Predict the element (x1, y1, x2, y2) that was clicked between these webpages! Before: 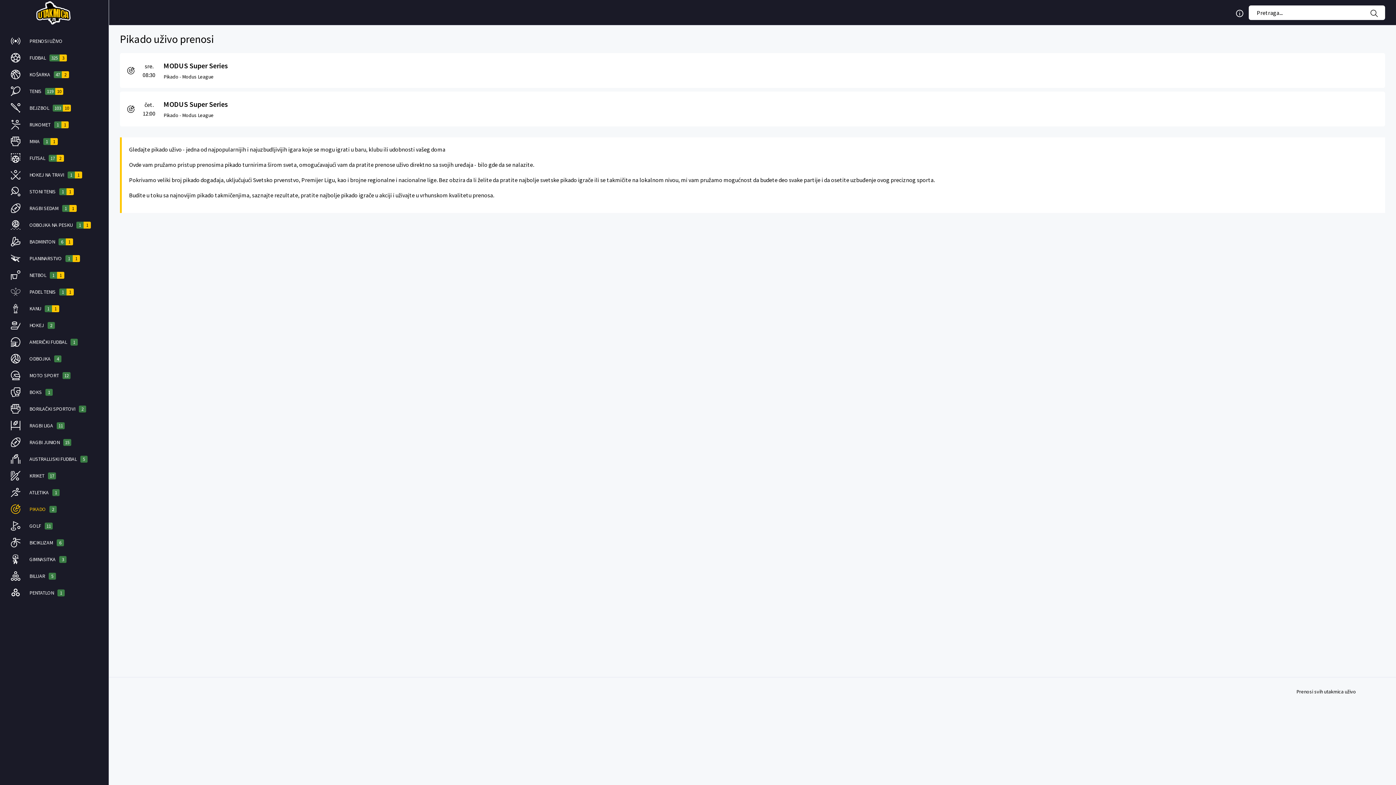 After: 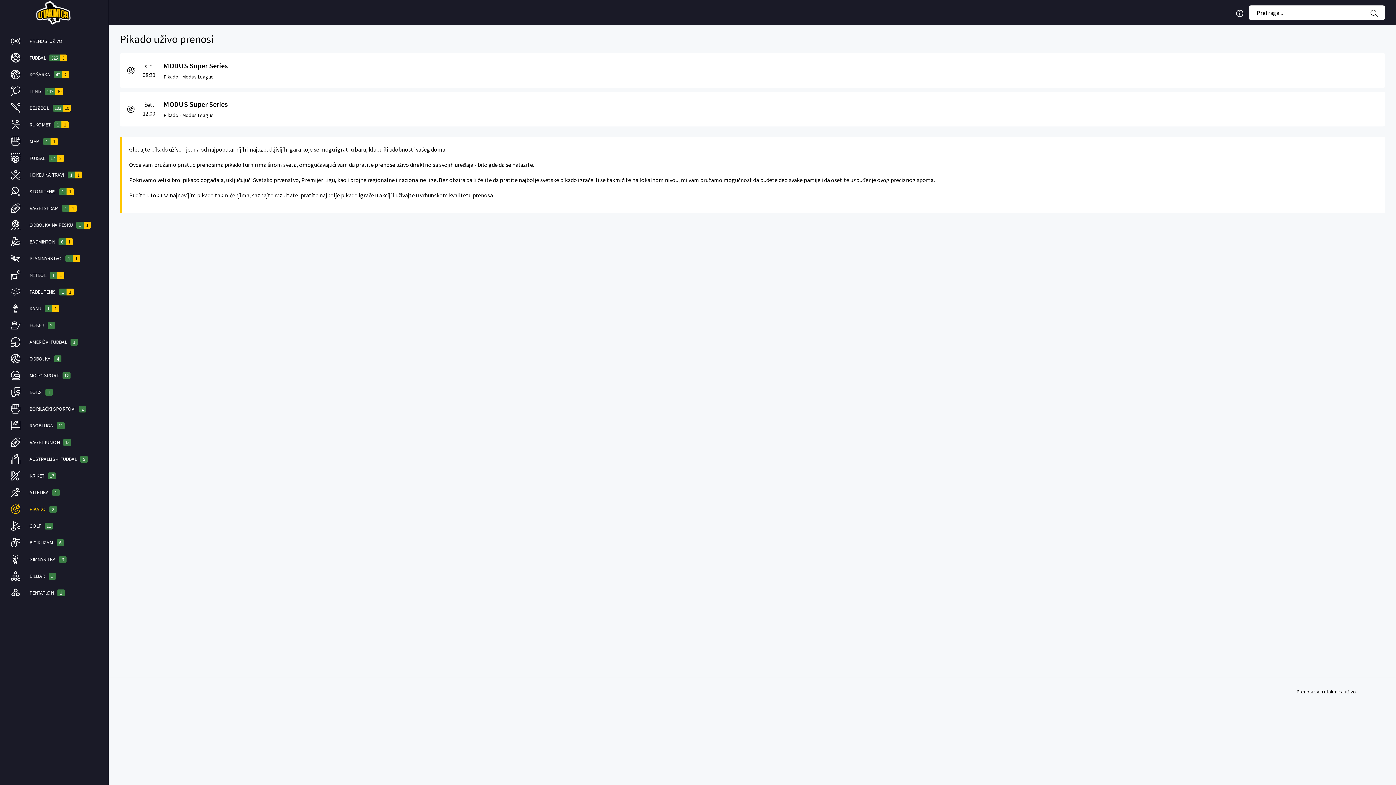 Action: bbox: (0, 504, 108, 514) label: PIKADO
2